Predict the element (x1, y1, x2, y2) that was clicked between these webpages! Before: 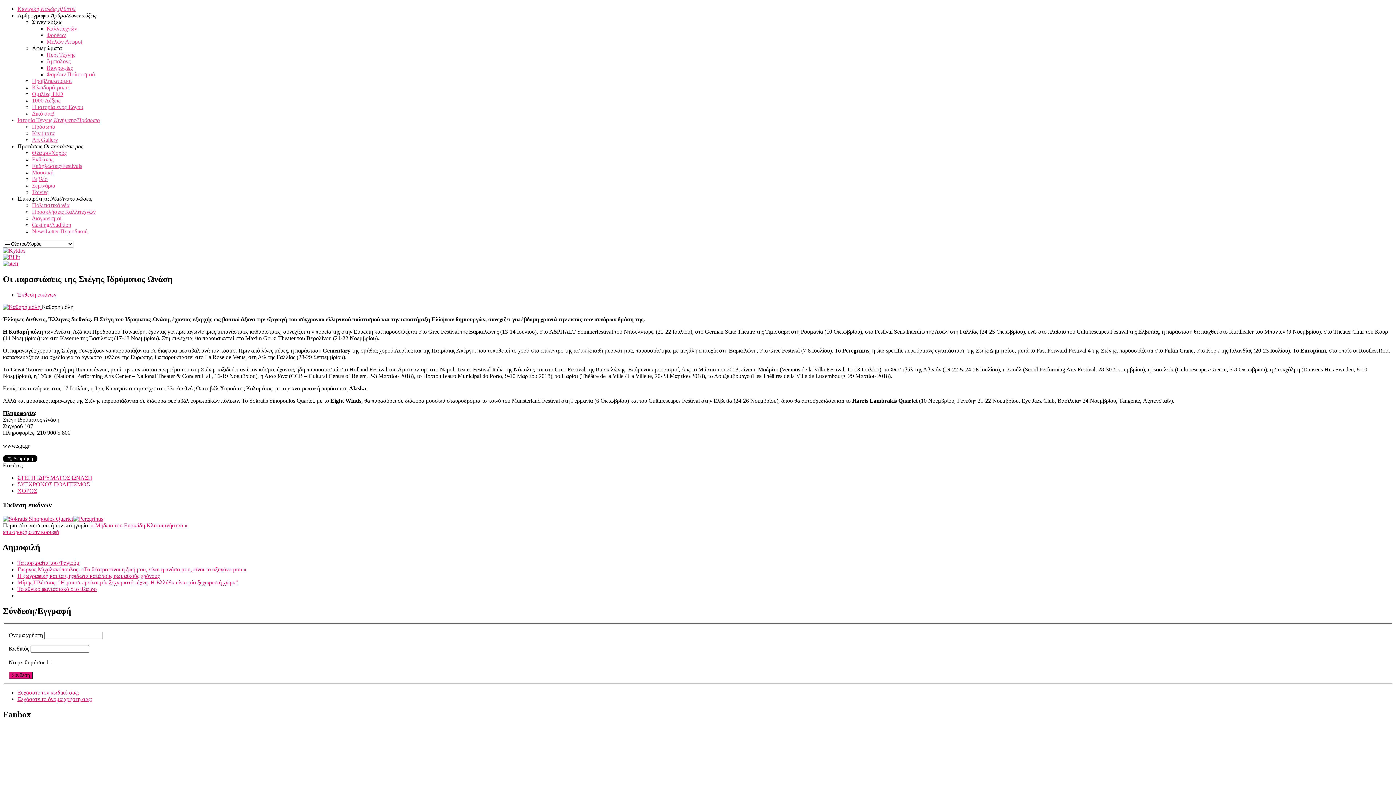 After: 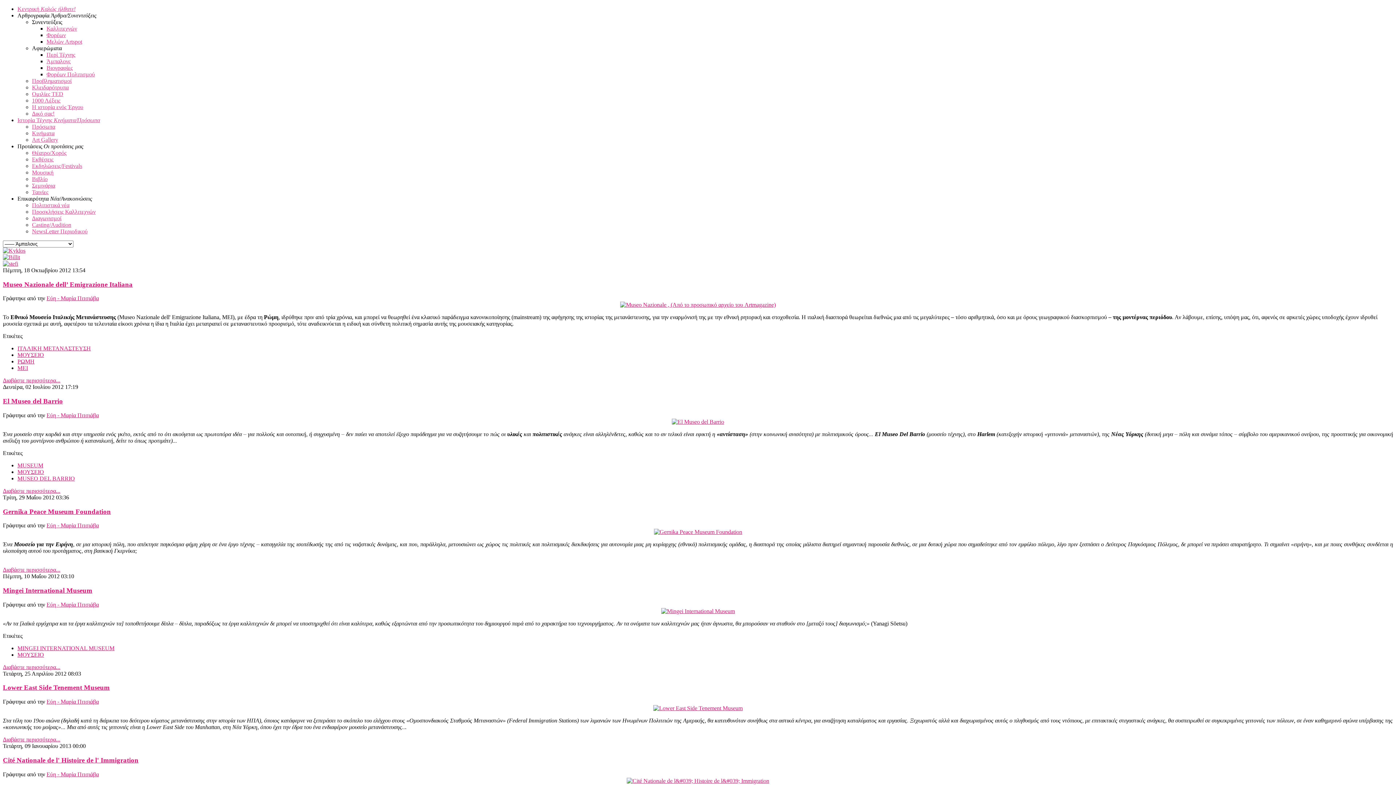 Action: bbox: (46, 58, 70, 64) label: Άμπαλονς